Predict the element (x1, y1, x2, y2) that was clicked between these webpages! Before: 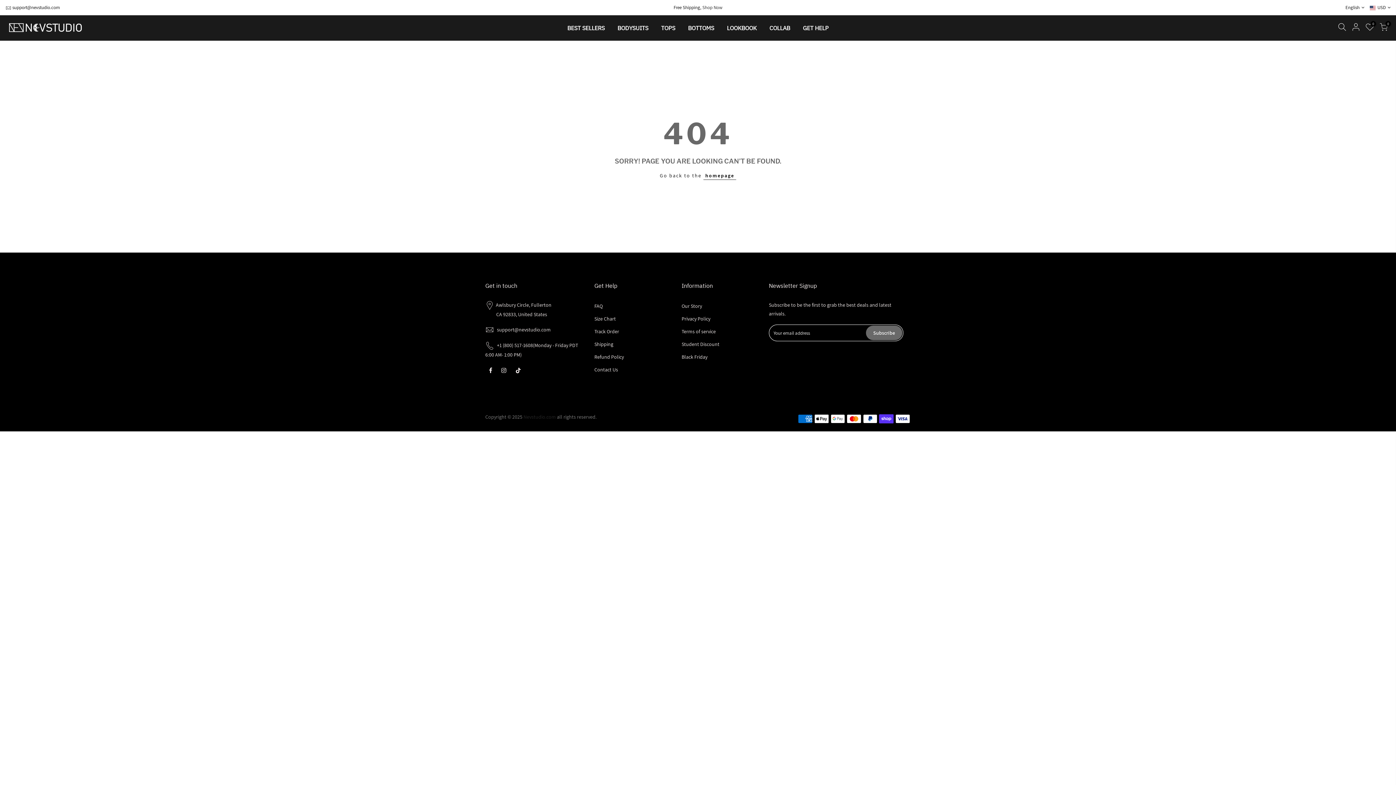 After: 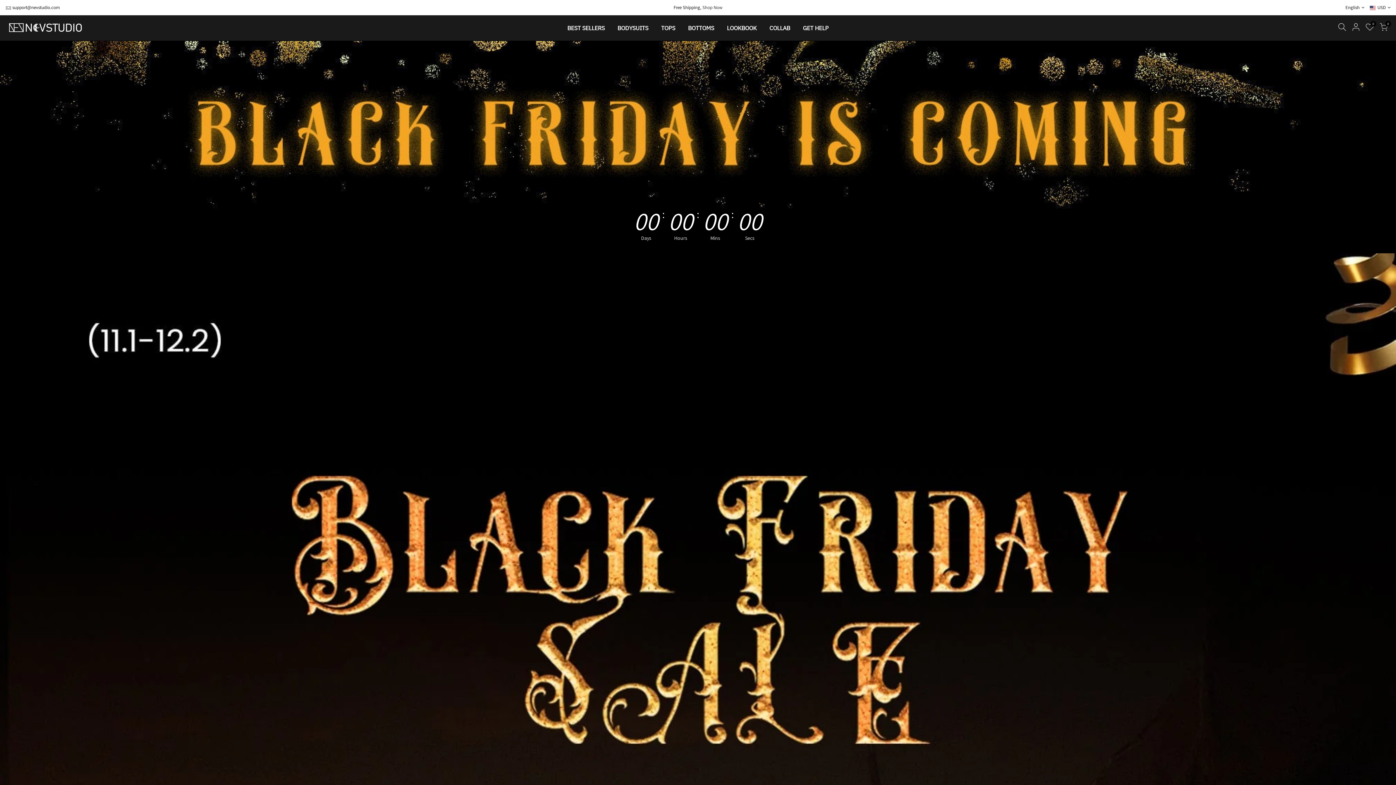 Action: bbox: (681, 353, 707, 360) label: Black Friday